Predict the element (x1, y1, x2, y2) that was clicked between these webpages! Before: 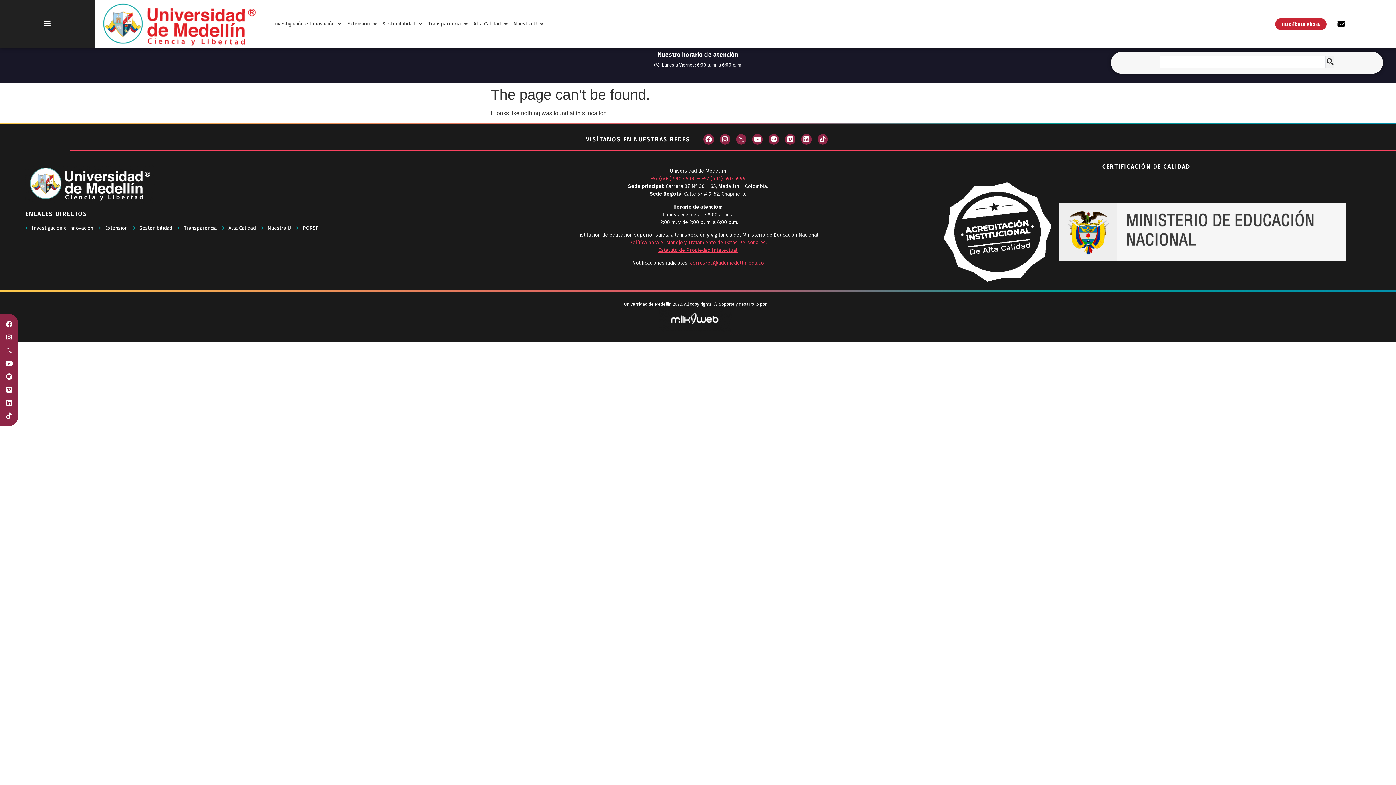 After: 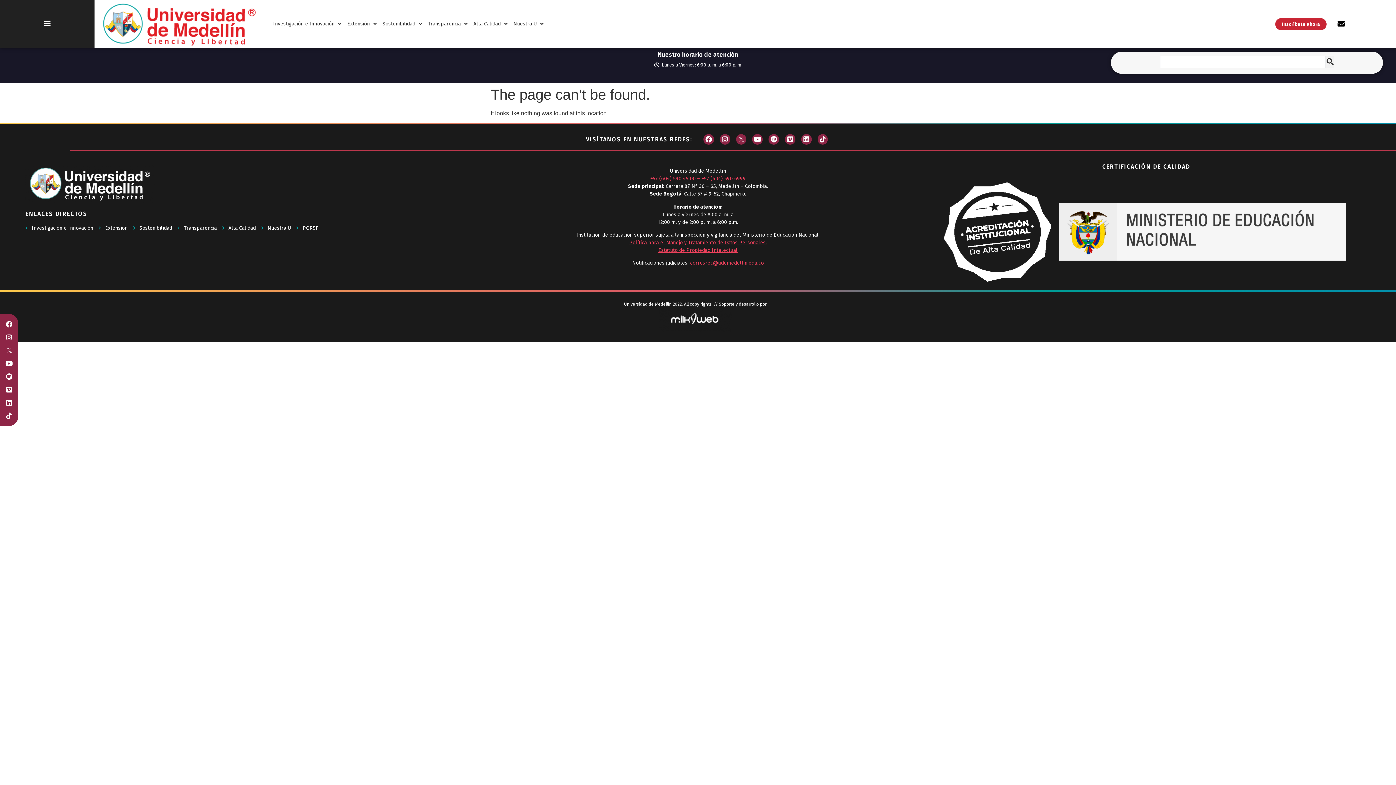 Action: bbox: (658, 247, 737, 253) label: Estatuto de Propiedad Intelectual